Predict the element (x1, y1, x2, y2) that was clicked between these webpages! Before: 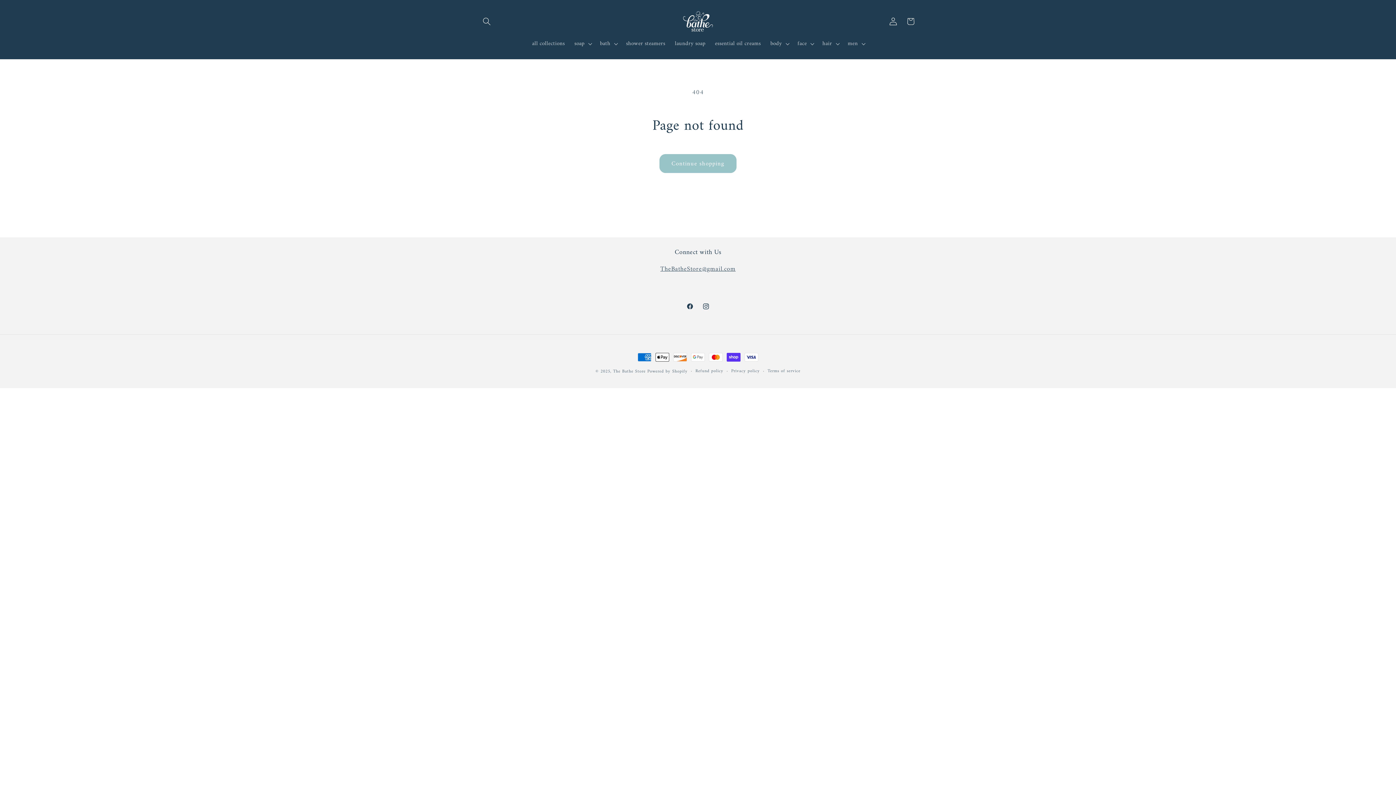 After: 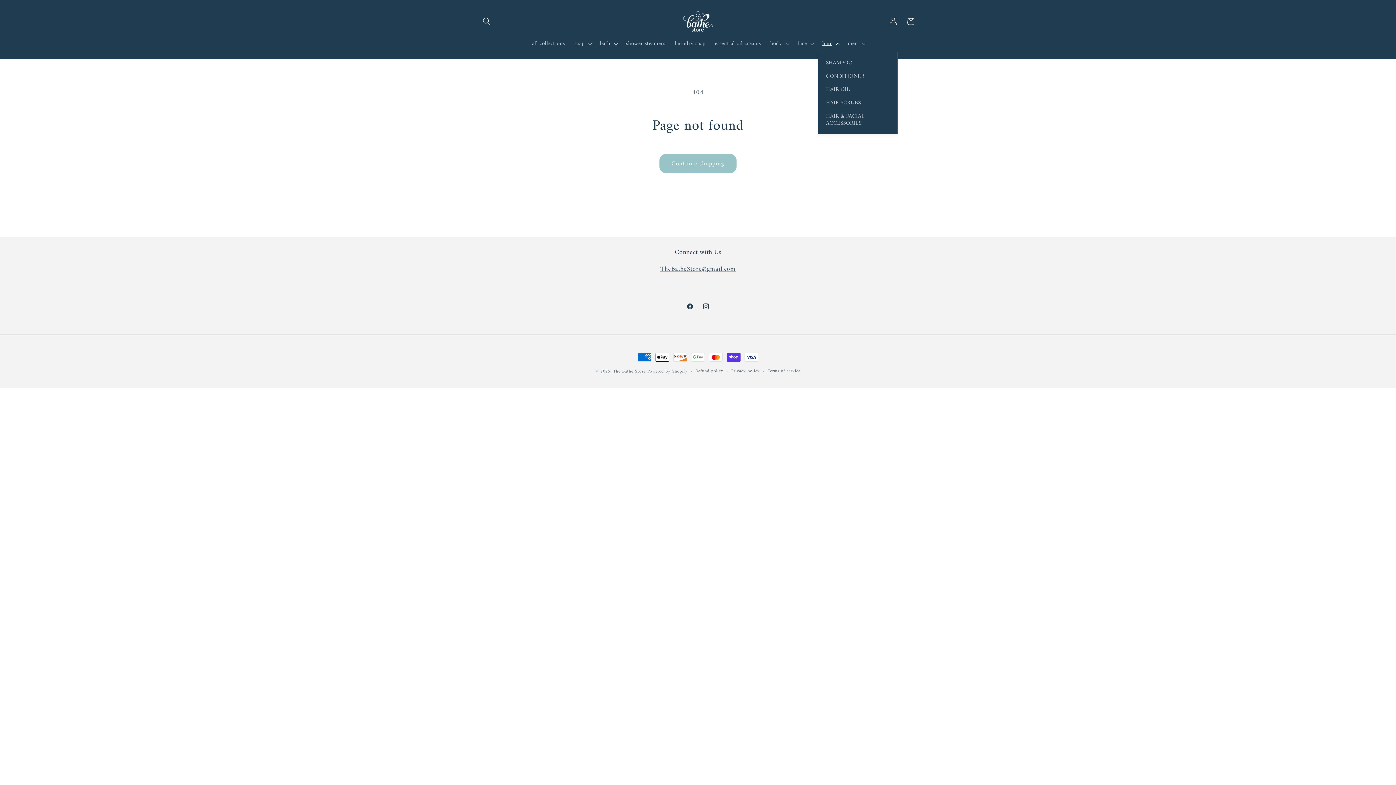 Action: bbox: (817, 35, 843, 52) label: hair